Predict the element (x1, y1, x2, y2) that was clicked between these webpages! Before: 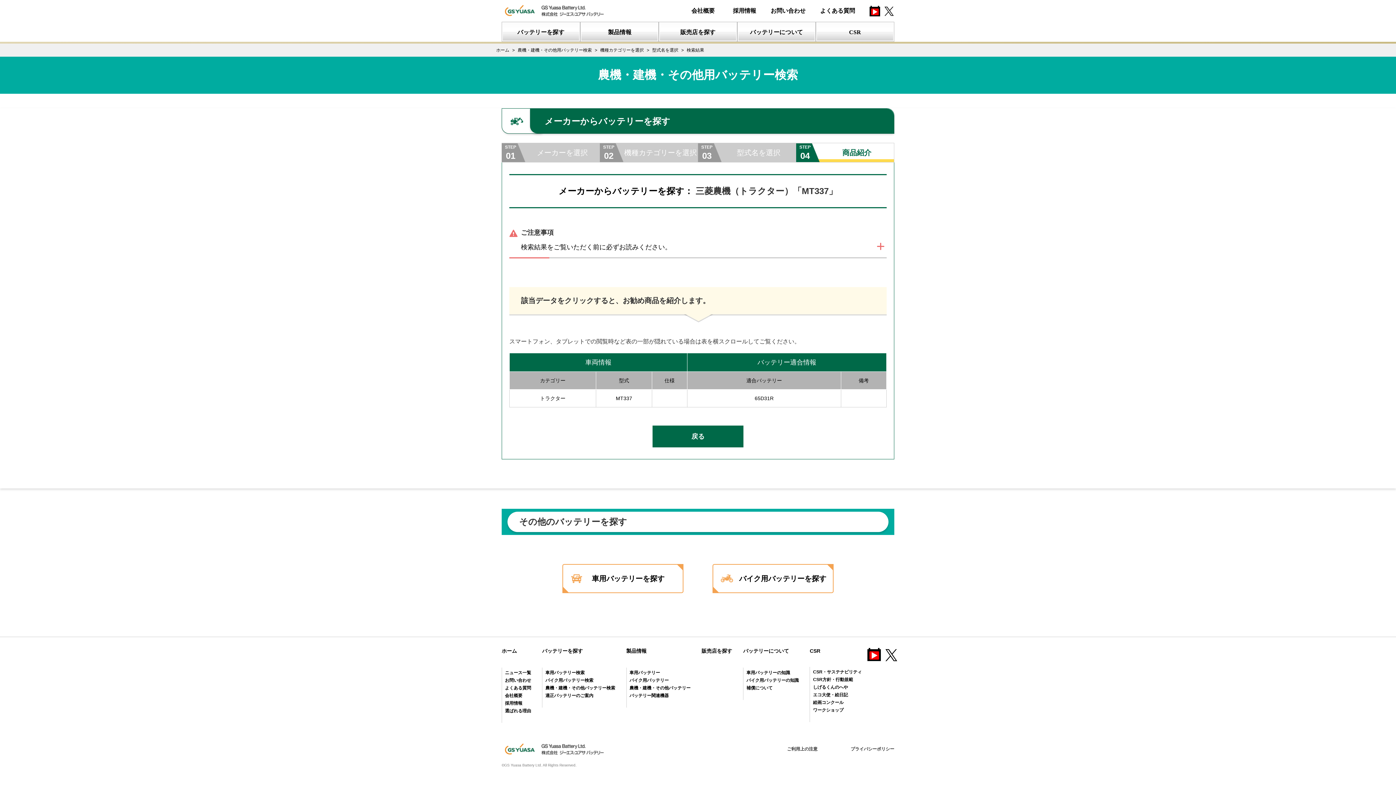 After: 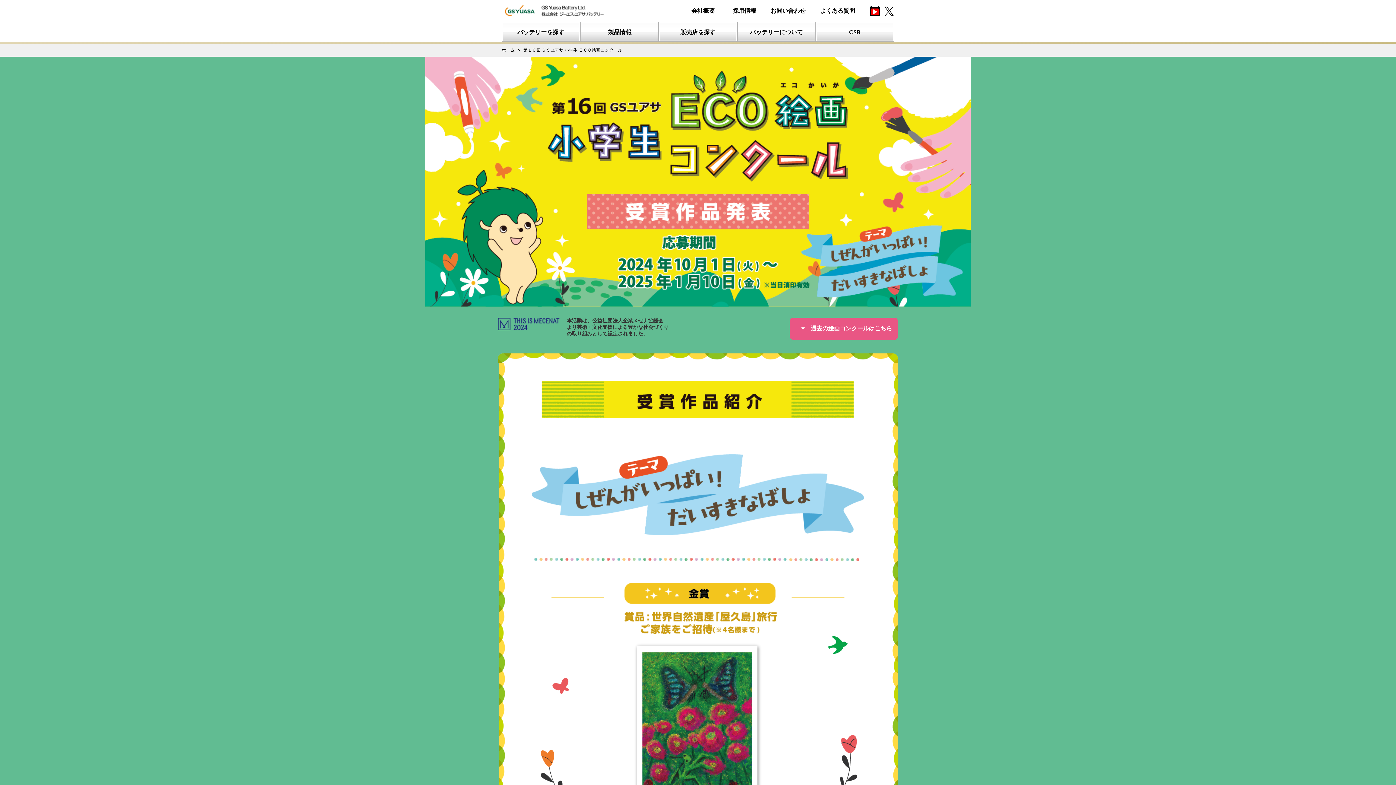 Action: label: 絵画コンクール bbox: (813, 700, 861, 706)